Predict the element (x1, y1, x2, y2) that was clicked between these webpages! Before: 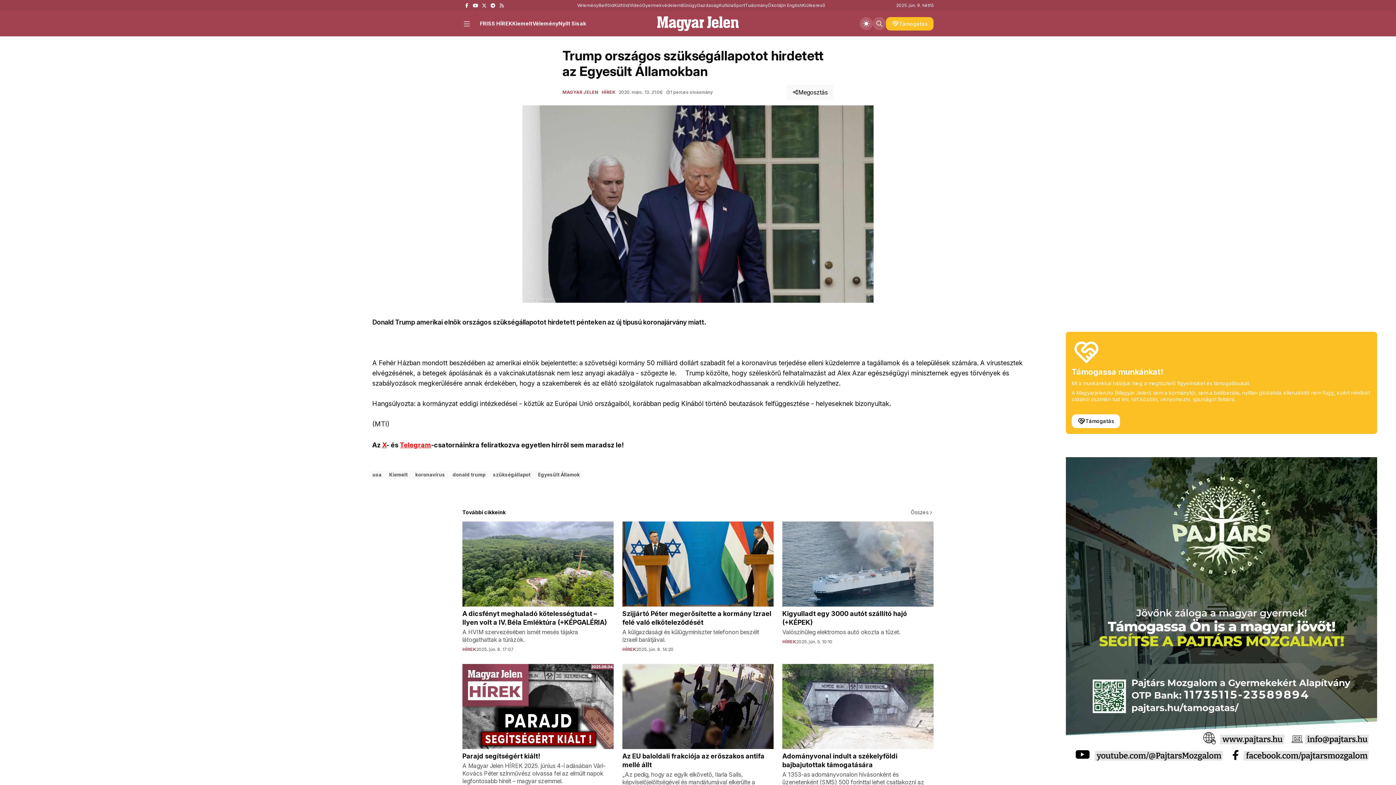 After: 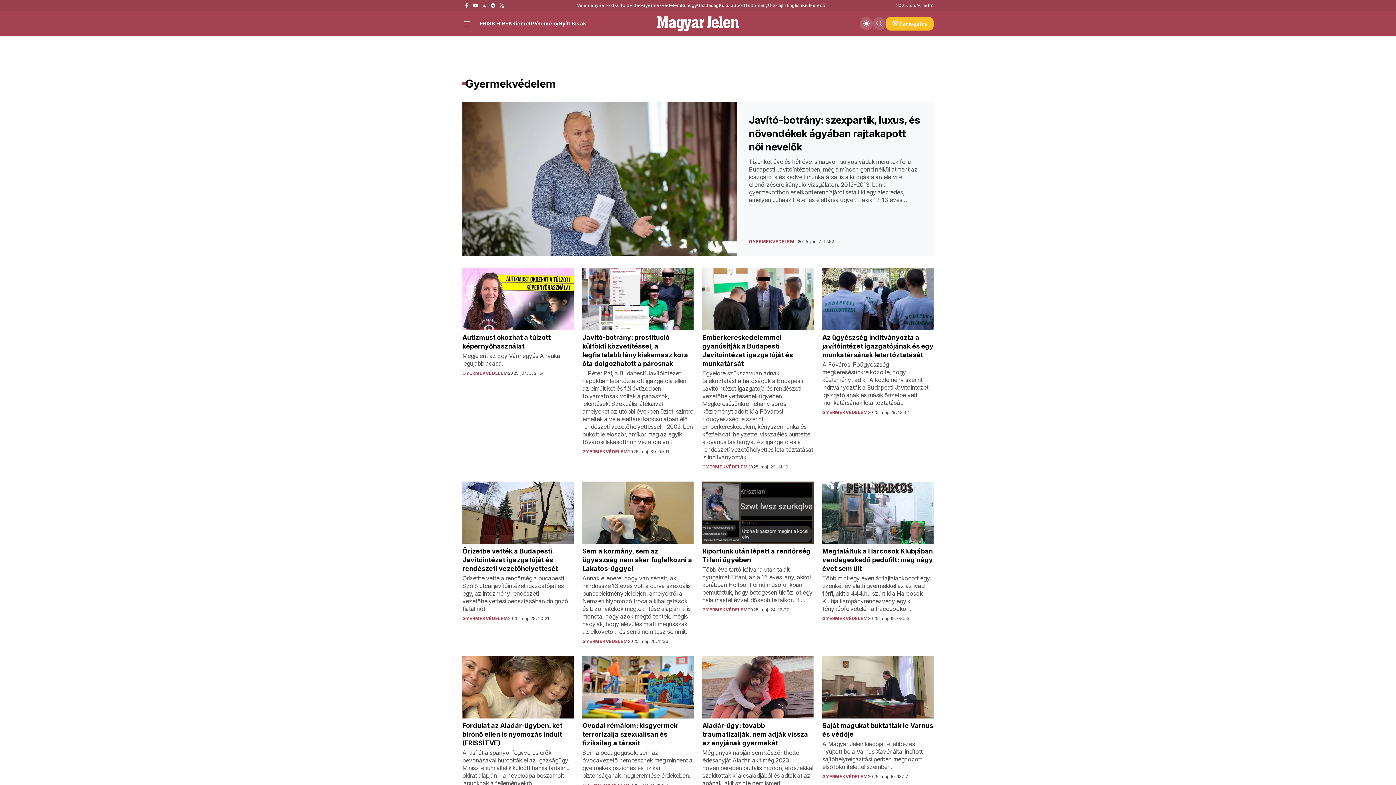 Action: bbox: (642, 2, 681, 8) label: Gyermekvédelem